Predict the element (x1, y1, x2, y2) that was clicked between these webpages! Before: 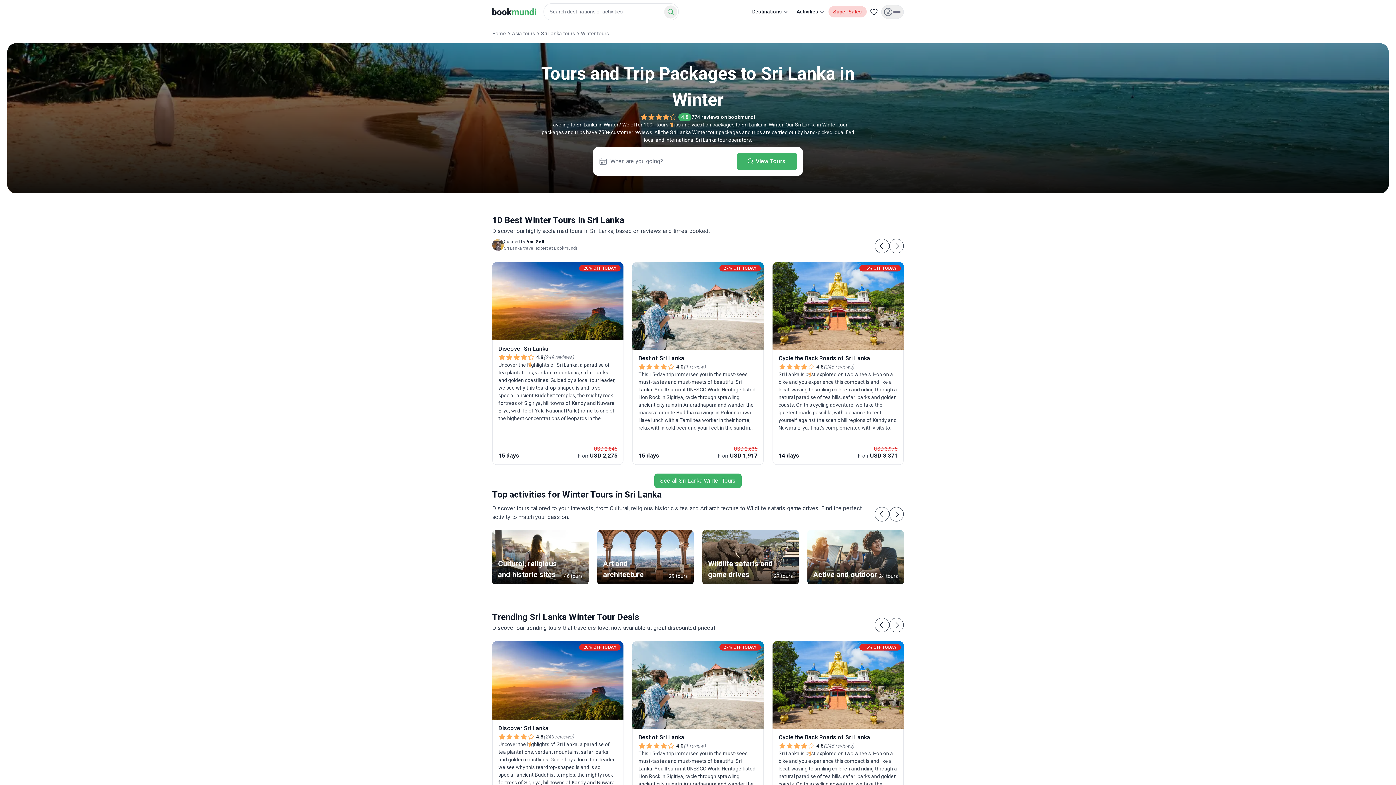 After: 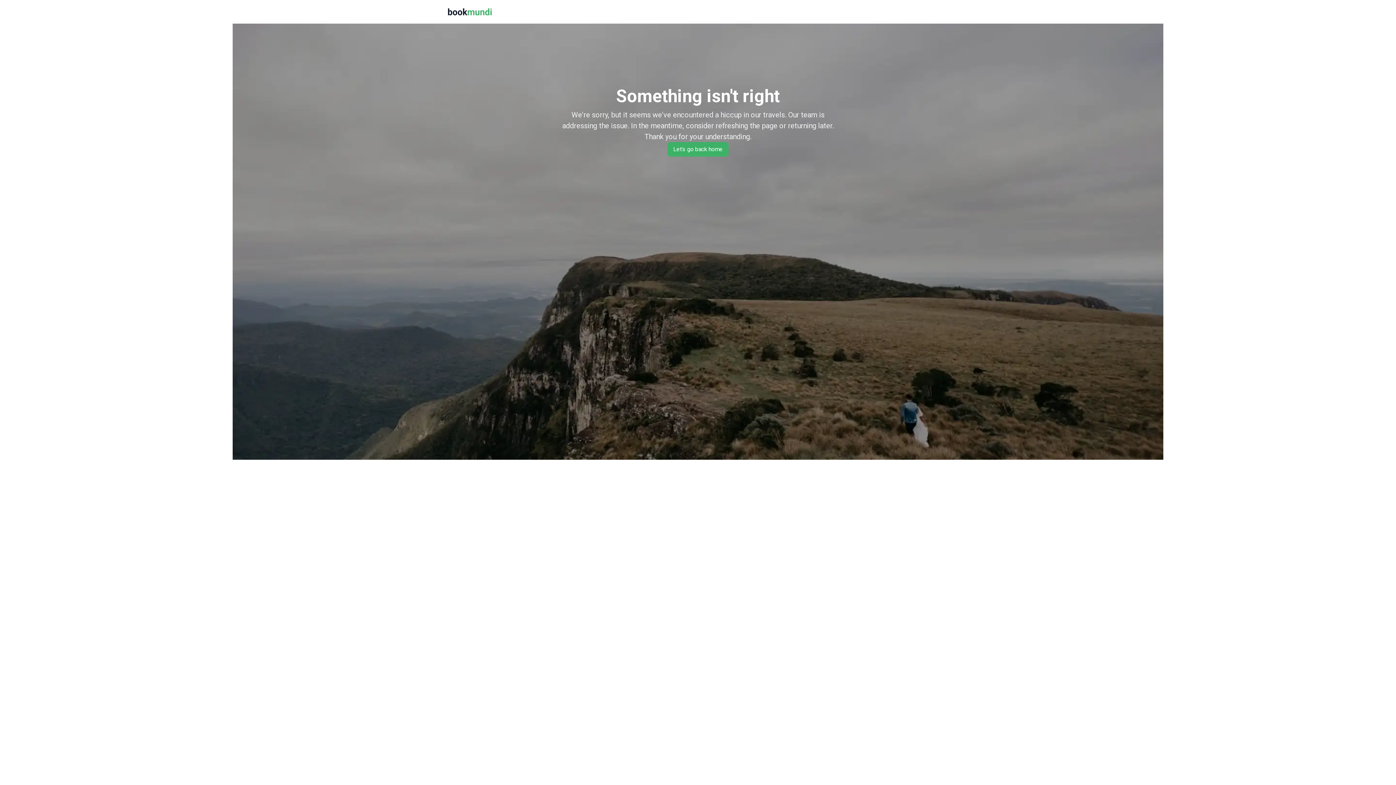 Action: bbox: (632, 641, 763, 729)